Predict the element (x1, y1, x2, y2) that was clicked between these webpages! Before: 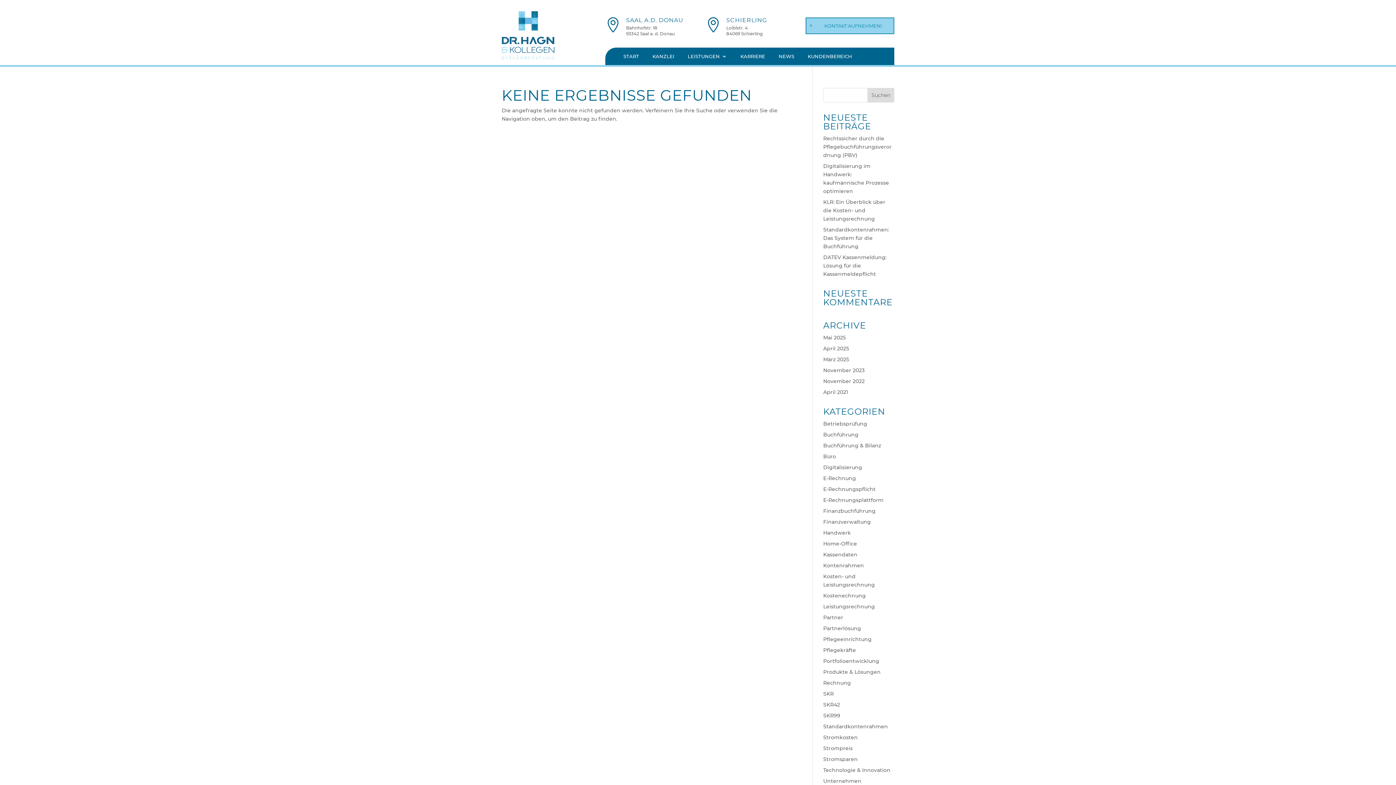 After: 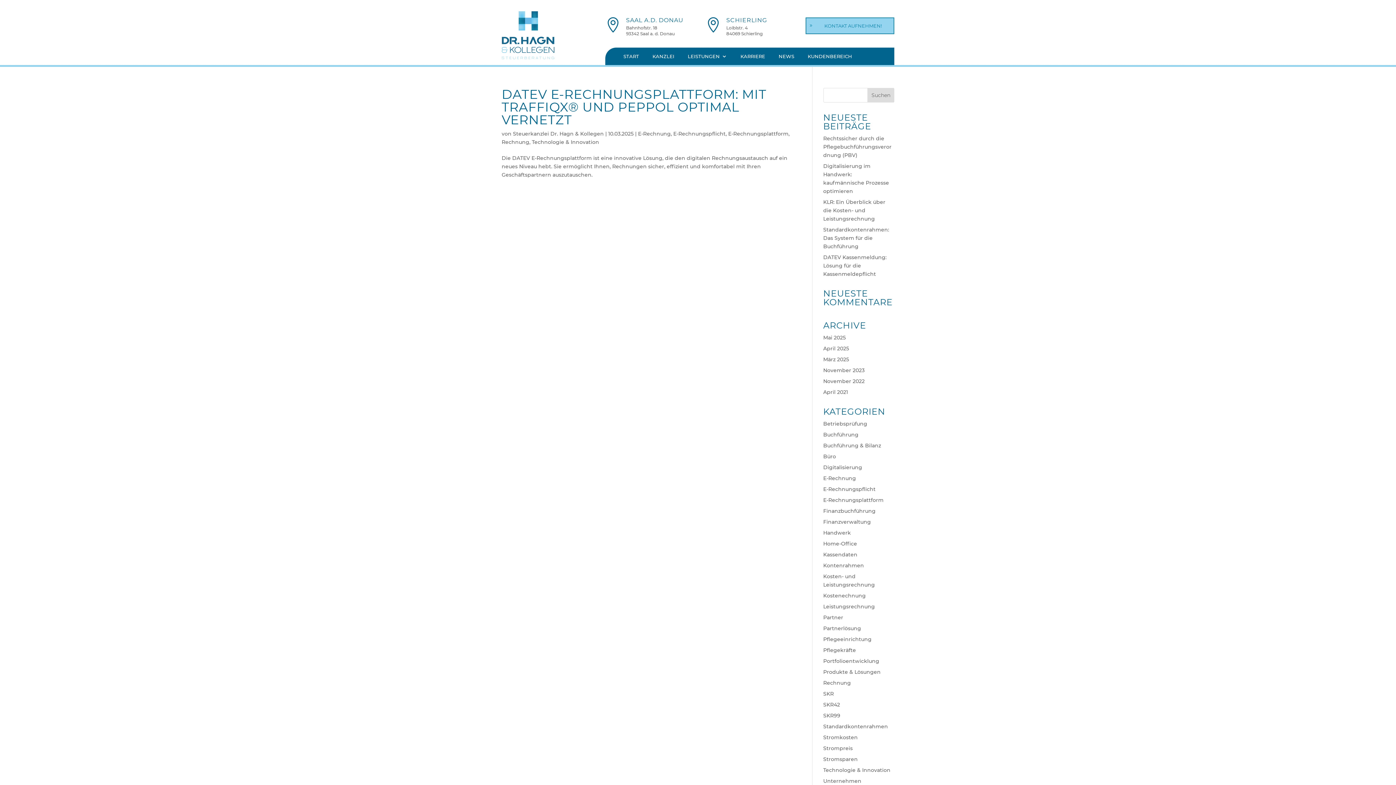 Action: label: März 2025 bbox: (823, 356, 849, 362)